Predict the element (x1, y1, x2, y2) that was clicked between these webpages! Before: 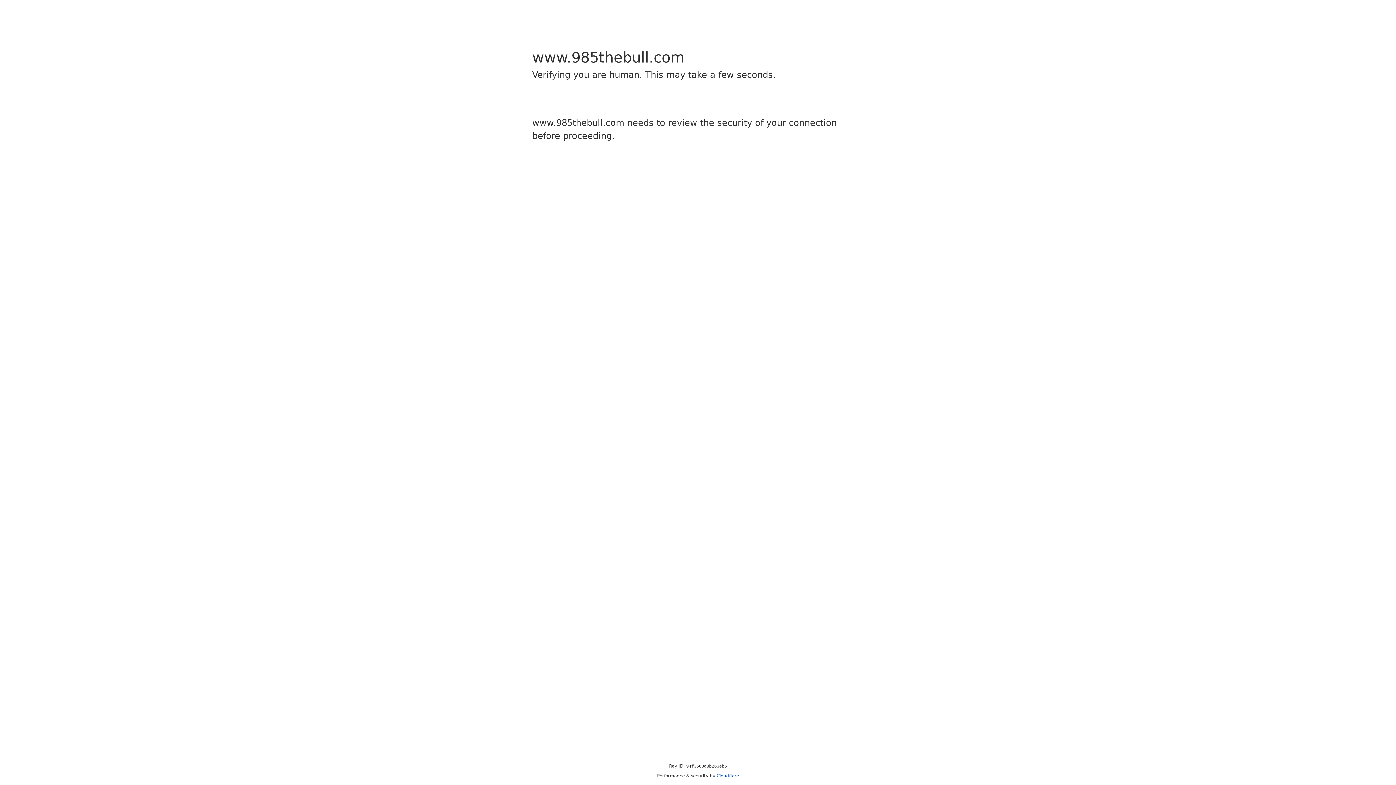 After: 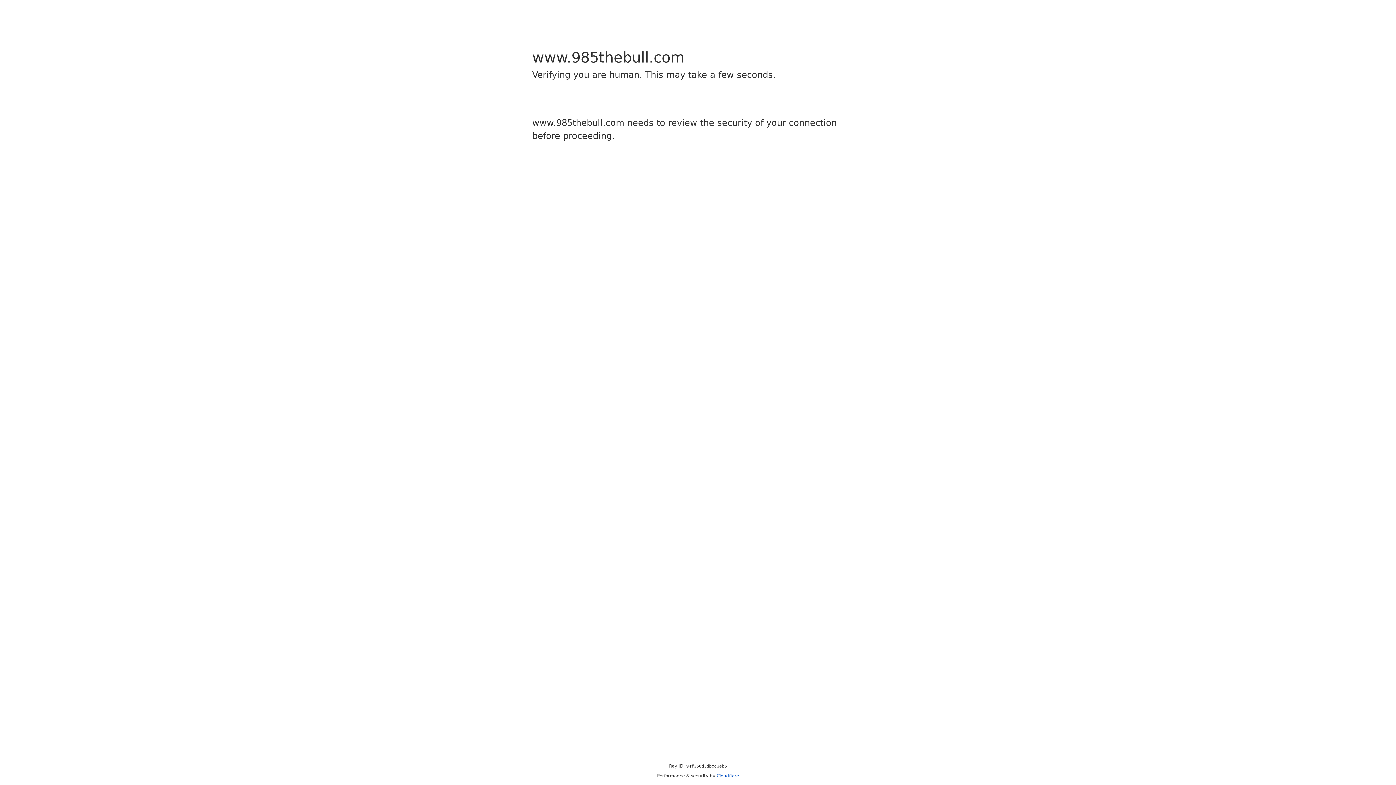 Action: label: Cloudflare bbox: (716, 773, 739, 778)